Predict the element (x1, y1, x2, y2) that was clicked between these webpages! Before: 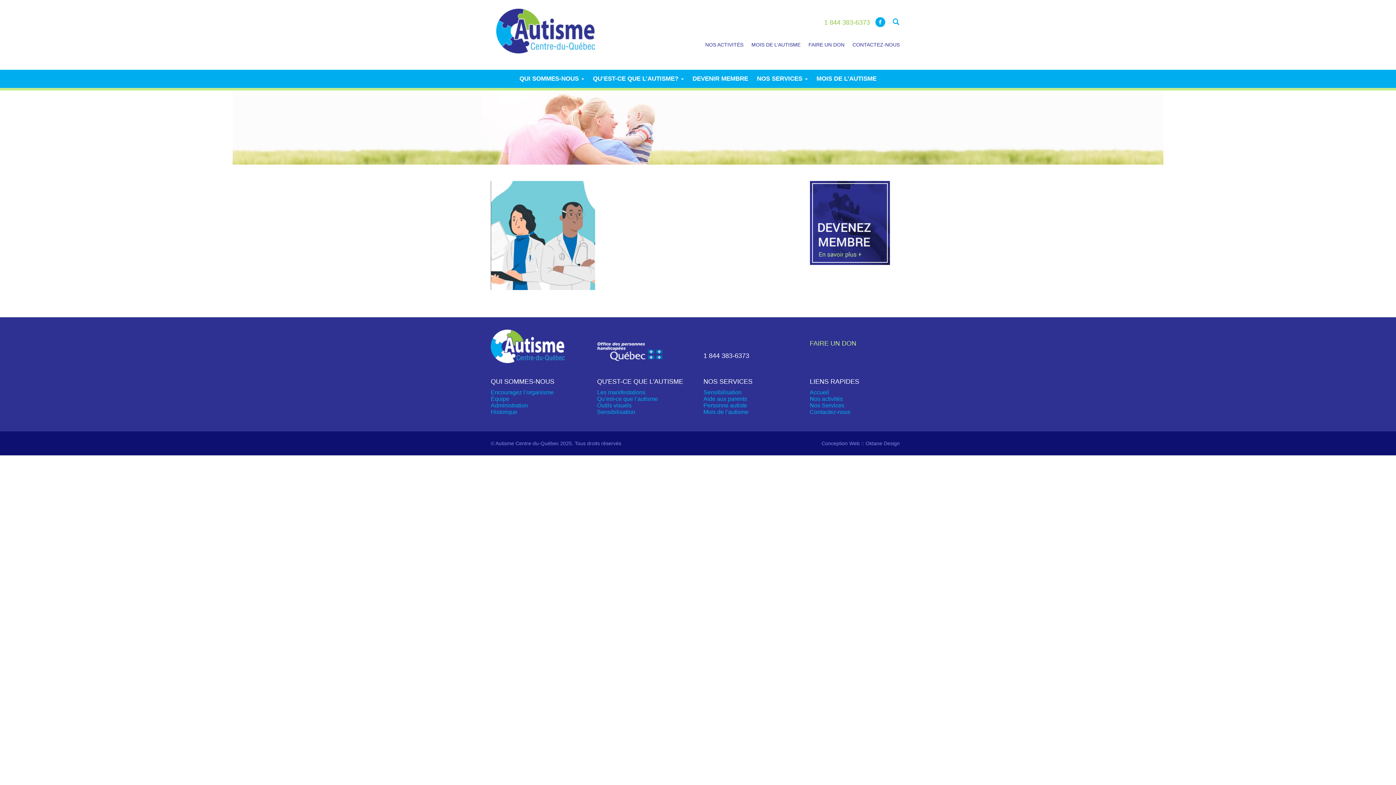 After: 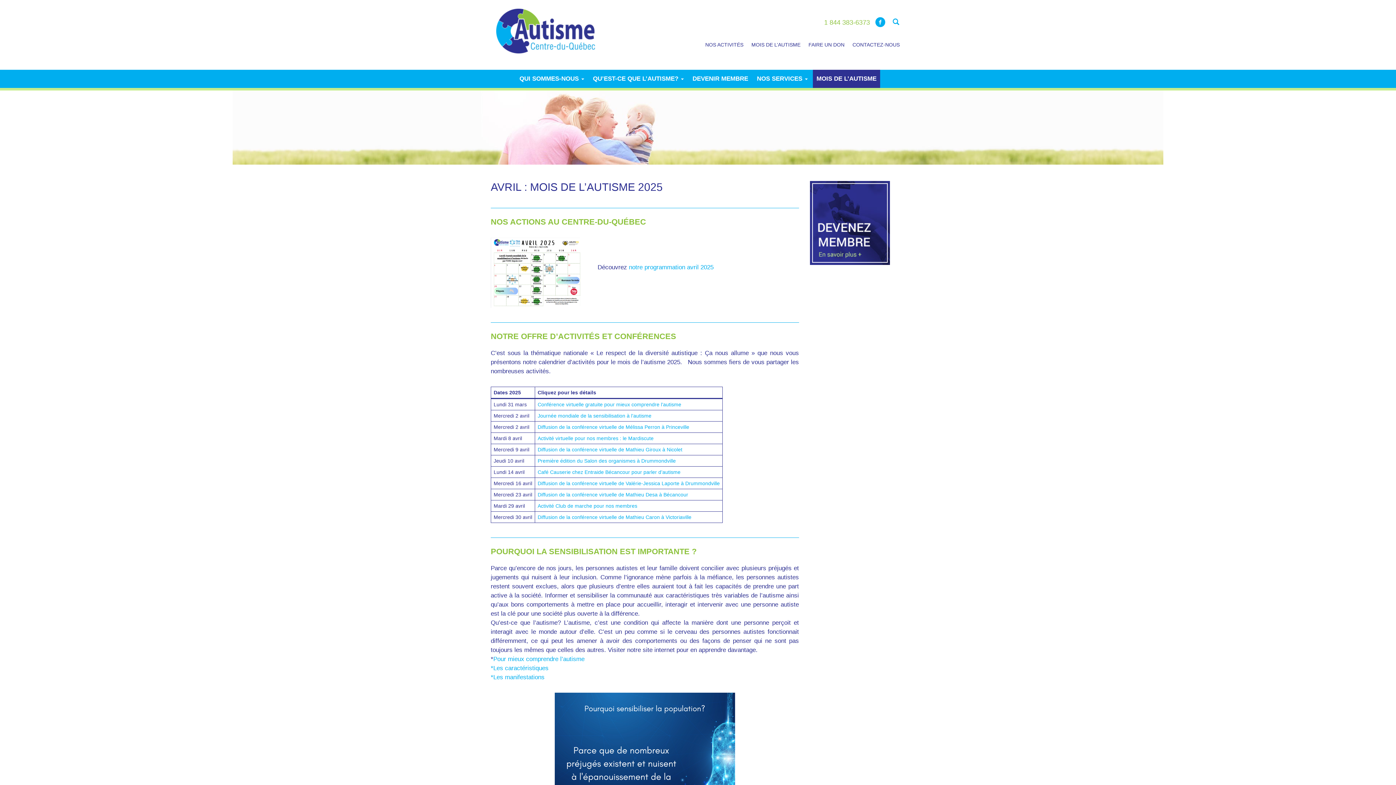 Action: bbox: (751, 41, 800, 47) label: MOIS DE L’AUTISME